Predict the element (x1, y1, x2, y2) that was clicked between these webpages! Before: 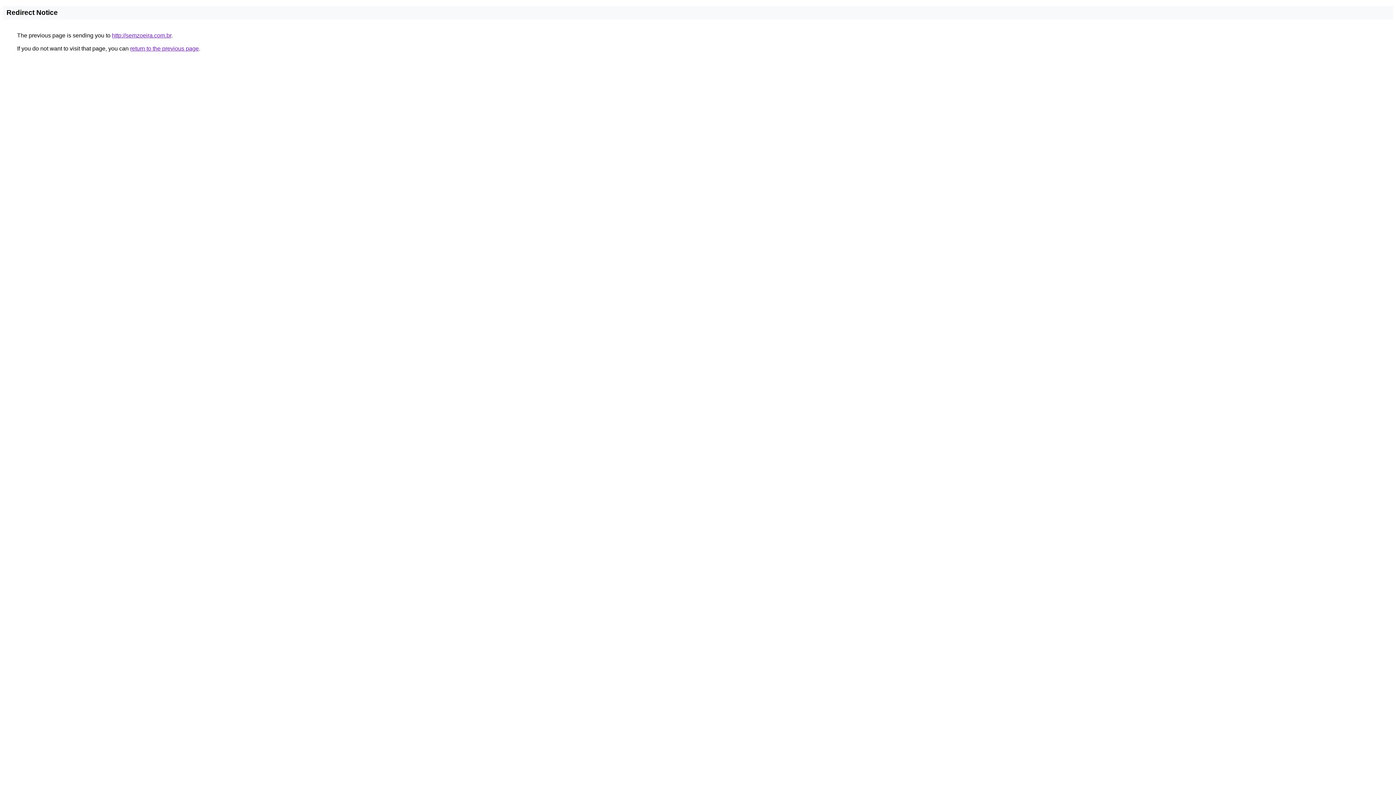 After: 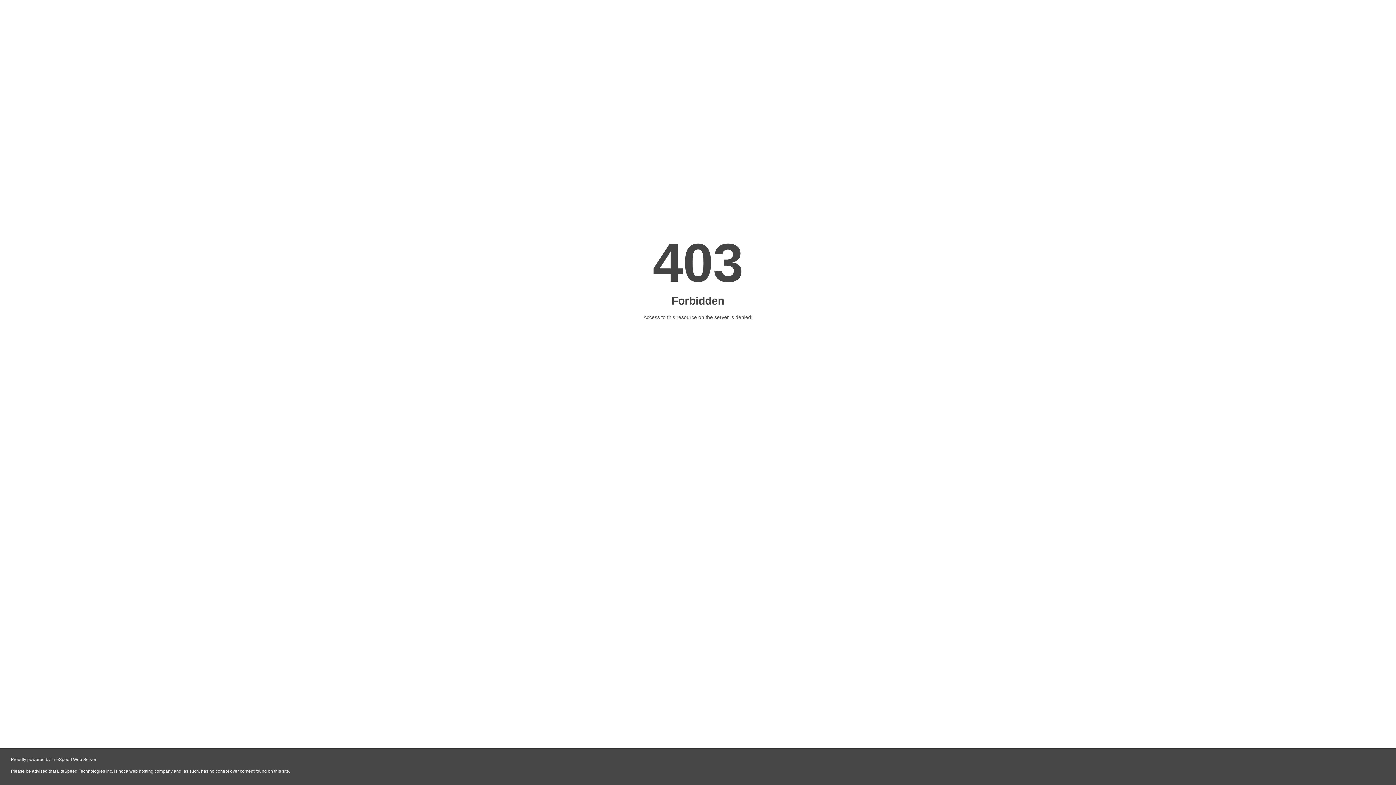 Action: bbox: (112, 32, 171, 38) label: http://semzoeira.com.br